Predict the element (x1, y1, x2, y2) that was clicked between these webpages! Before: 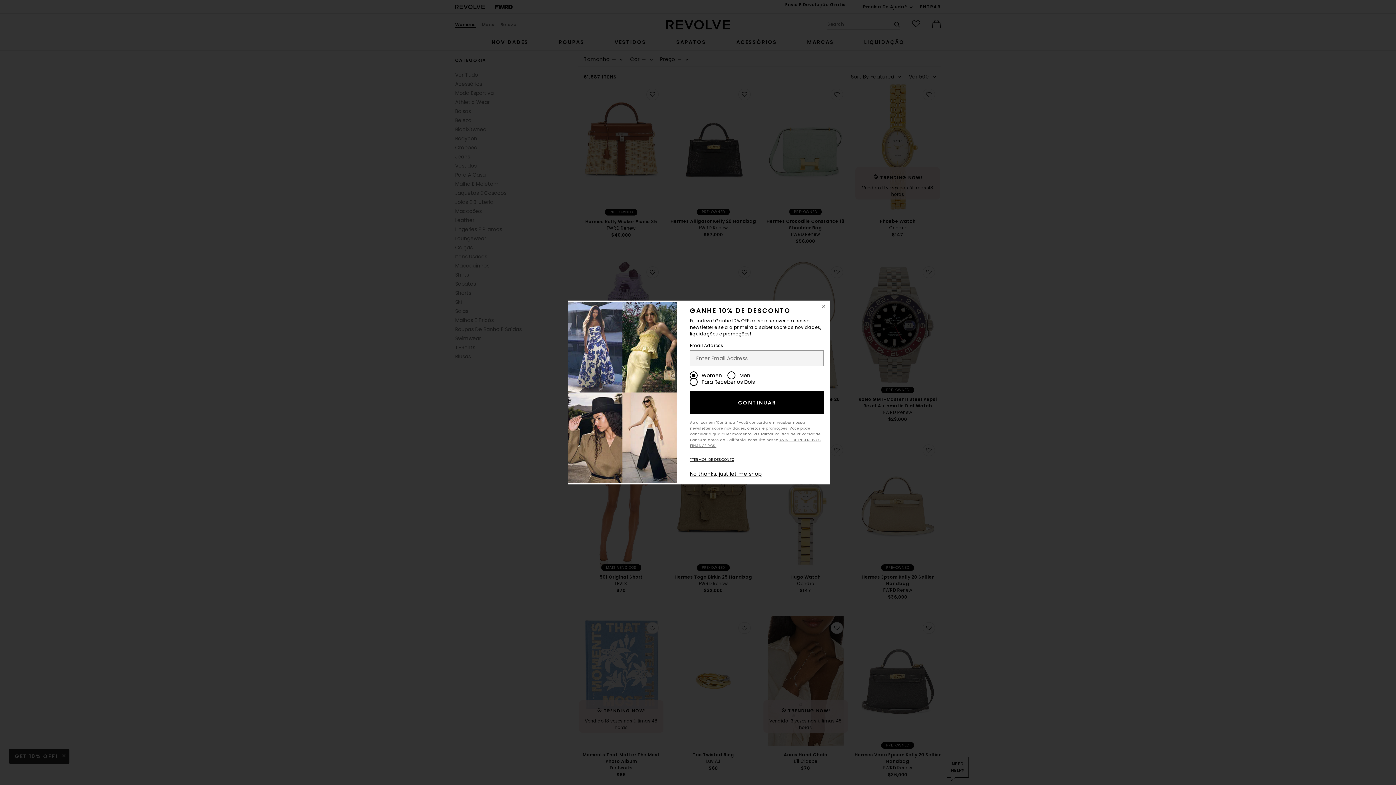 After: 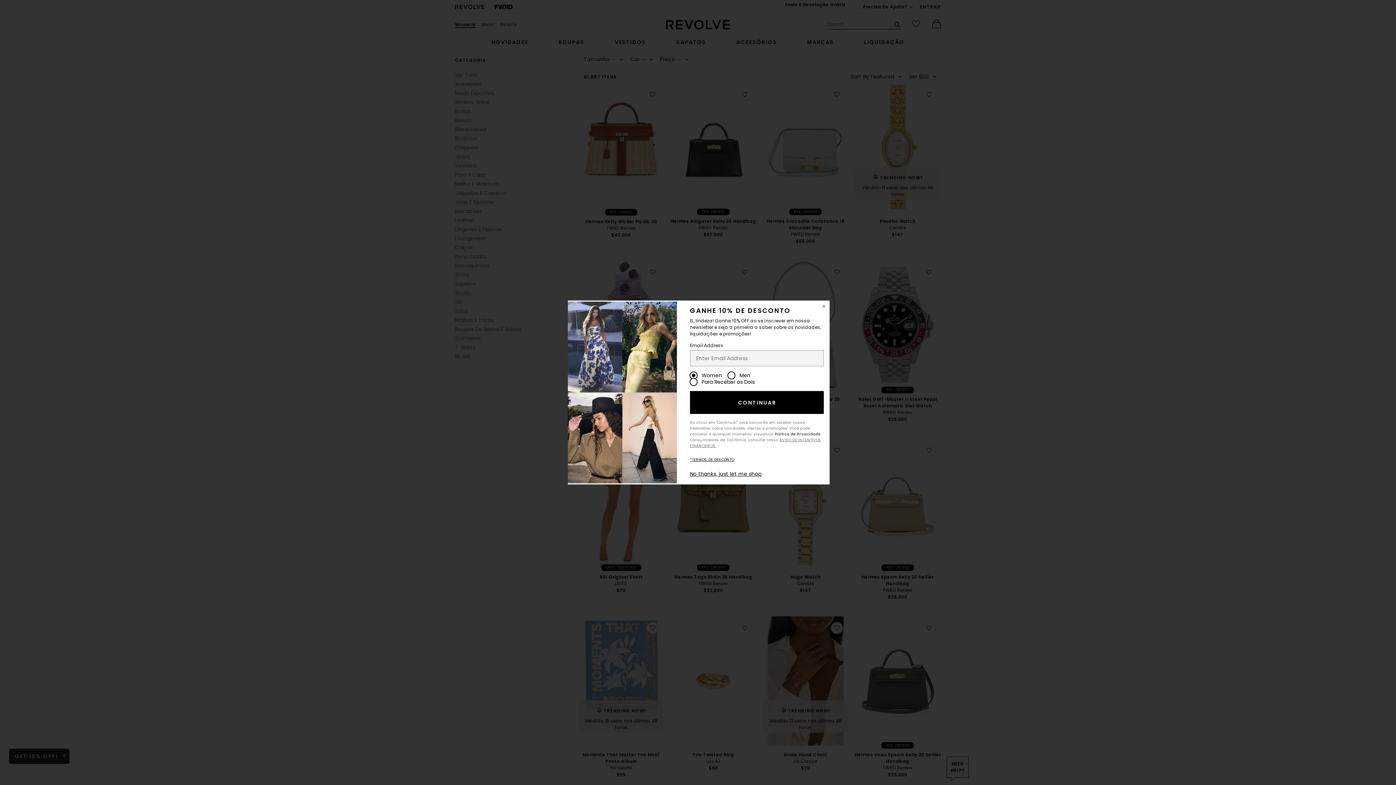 Action: label: Política de Privacidade bbox: (774, 431, 820, 437)